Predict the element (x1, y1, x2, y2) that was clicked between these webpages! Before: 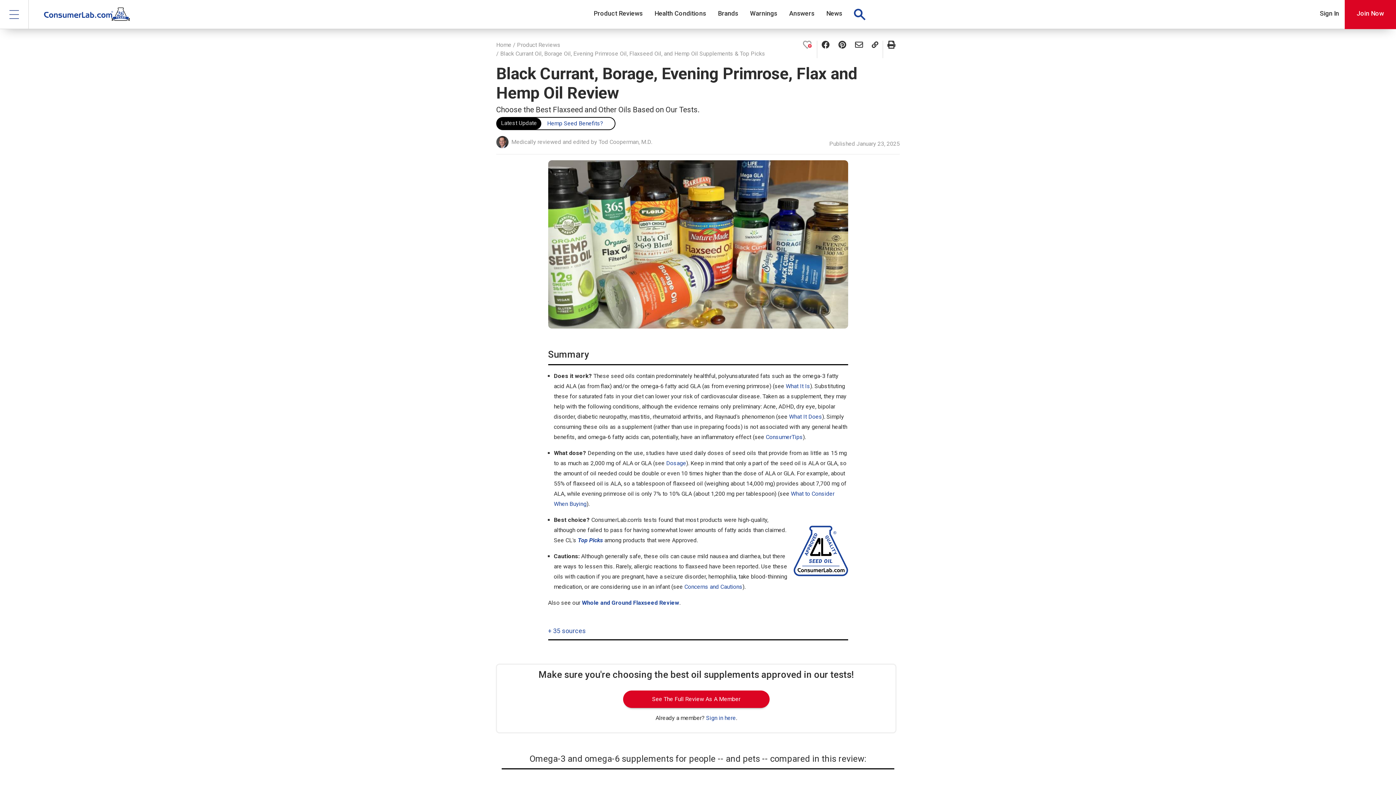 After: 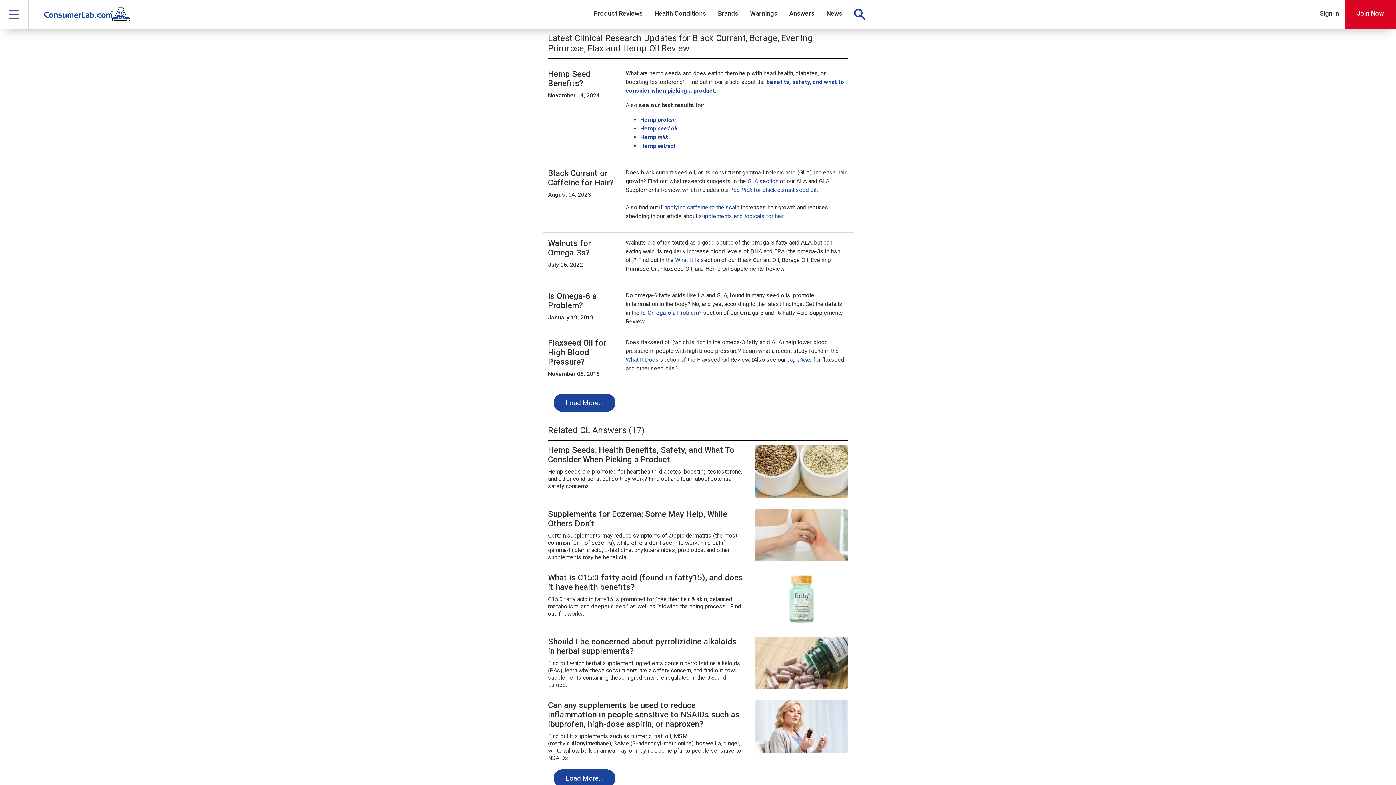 Action: bbox: (547, 120, 603, 126) label: Hemp Seed Benefits?